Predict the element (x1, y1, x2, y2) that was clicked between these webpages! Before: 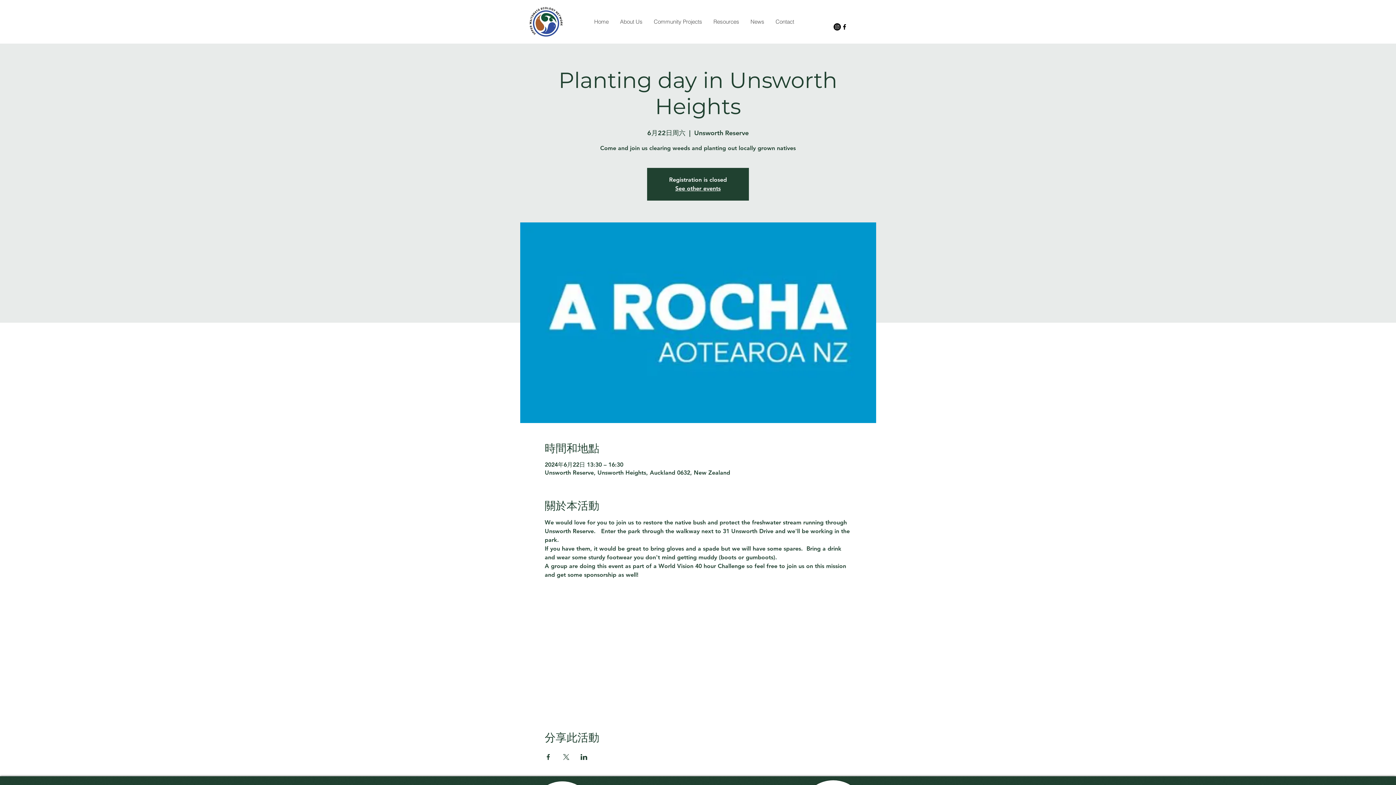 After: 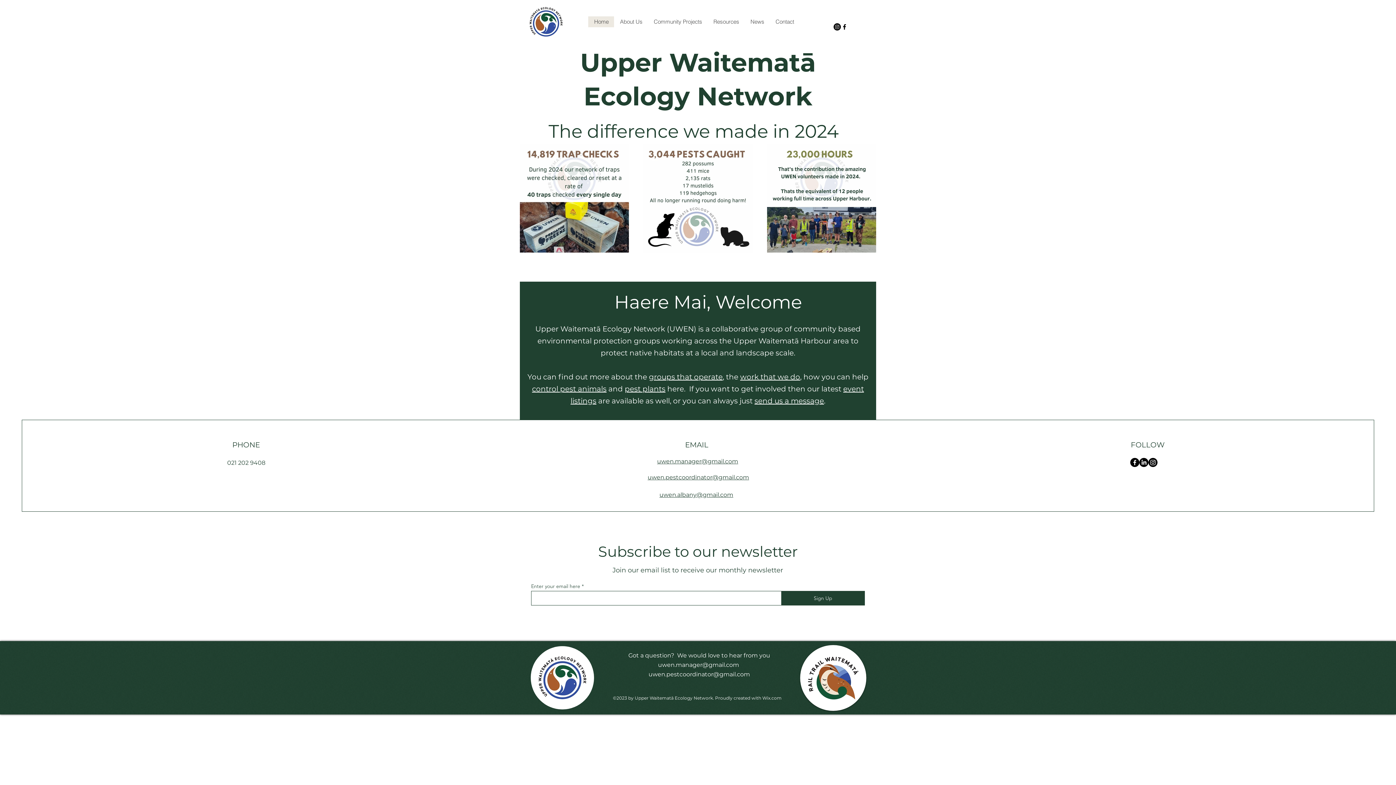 Action: label: See other events bbox: (675, 185, 720, 192)